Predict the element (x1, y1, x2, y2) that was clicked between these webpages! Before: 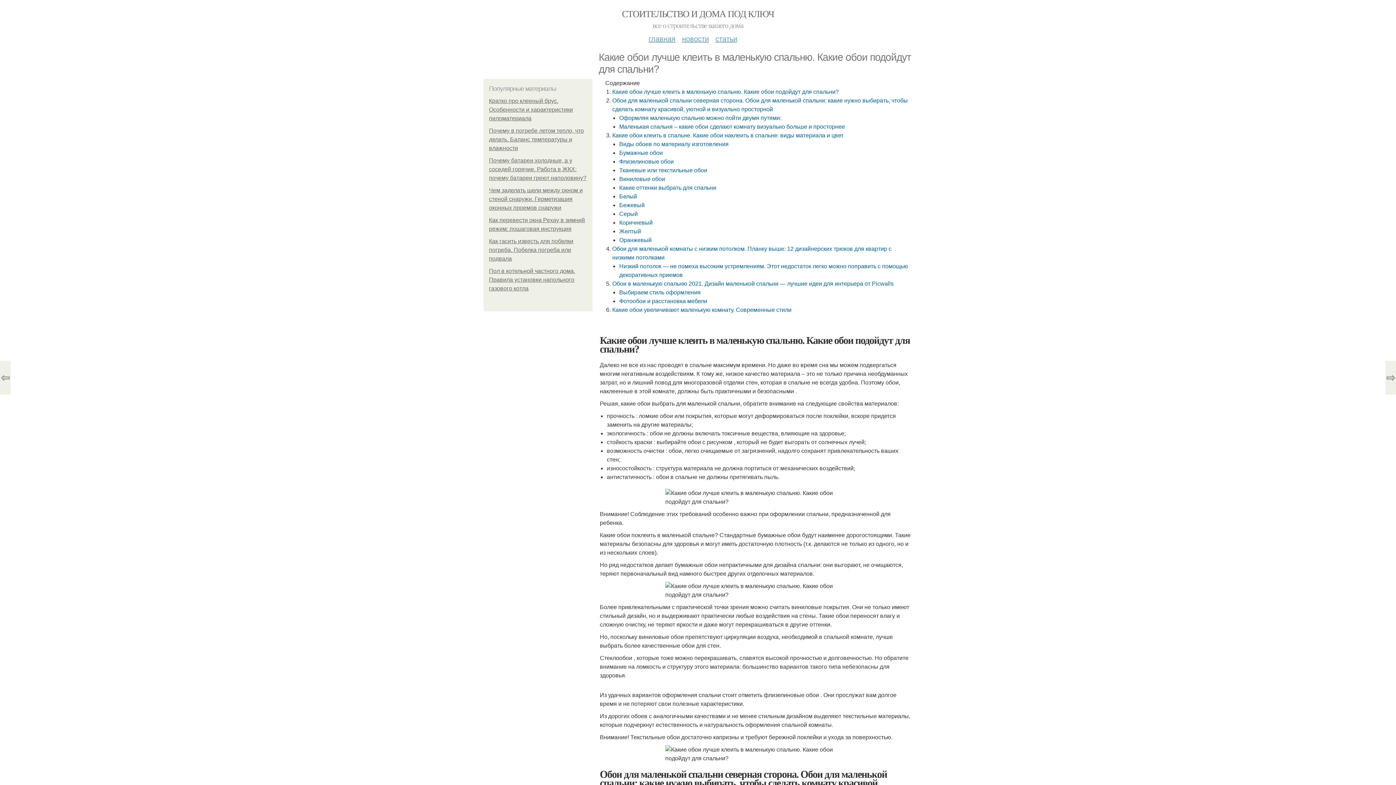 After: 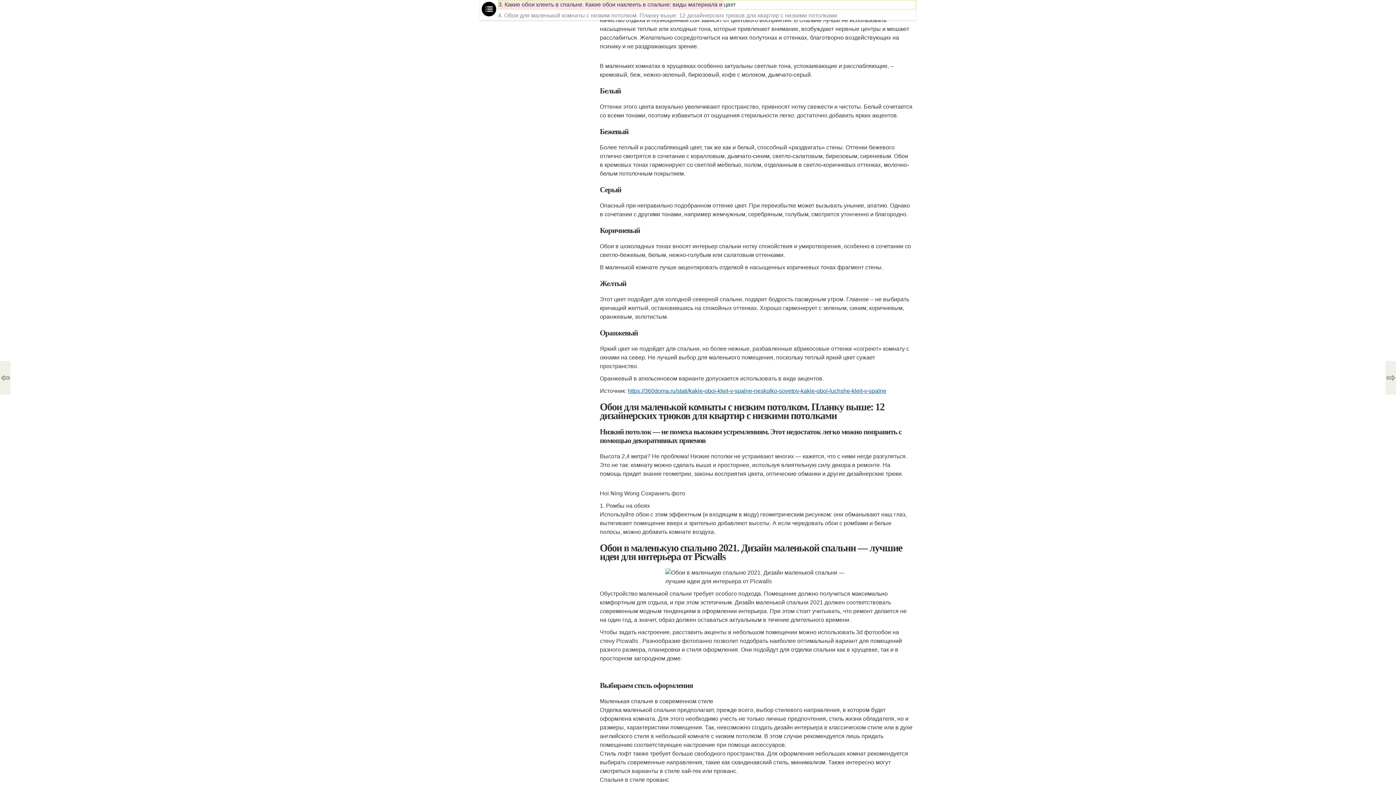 Action: bbox: (619, 184, 716, 190) label: Какие оттенки выбрать для спальни